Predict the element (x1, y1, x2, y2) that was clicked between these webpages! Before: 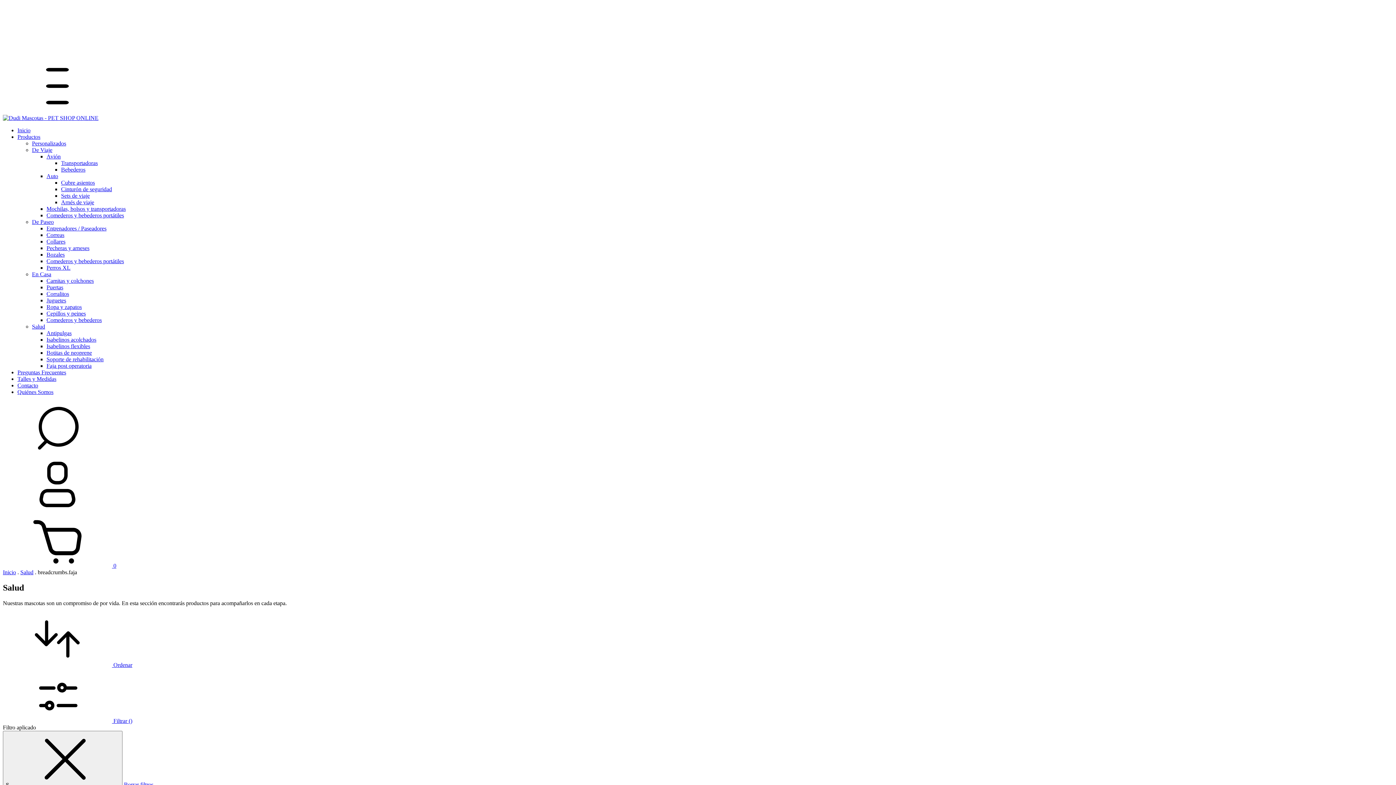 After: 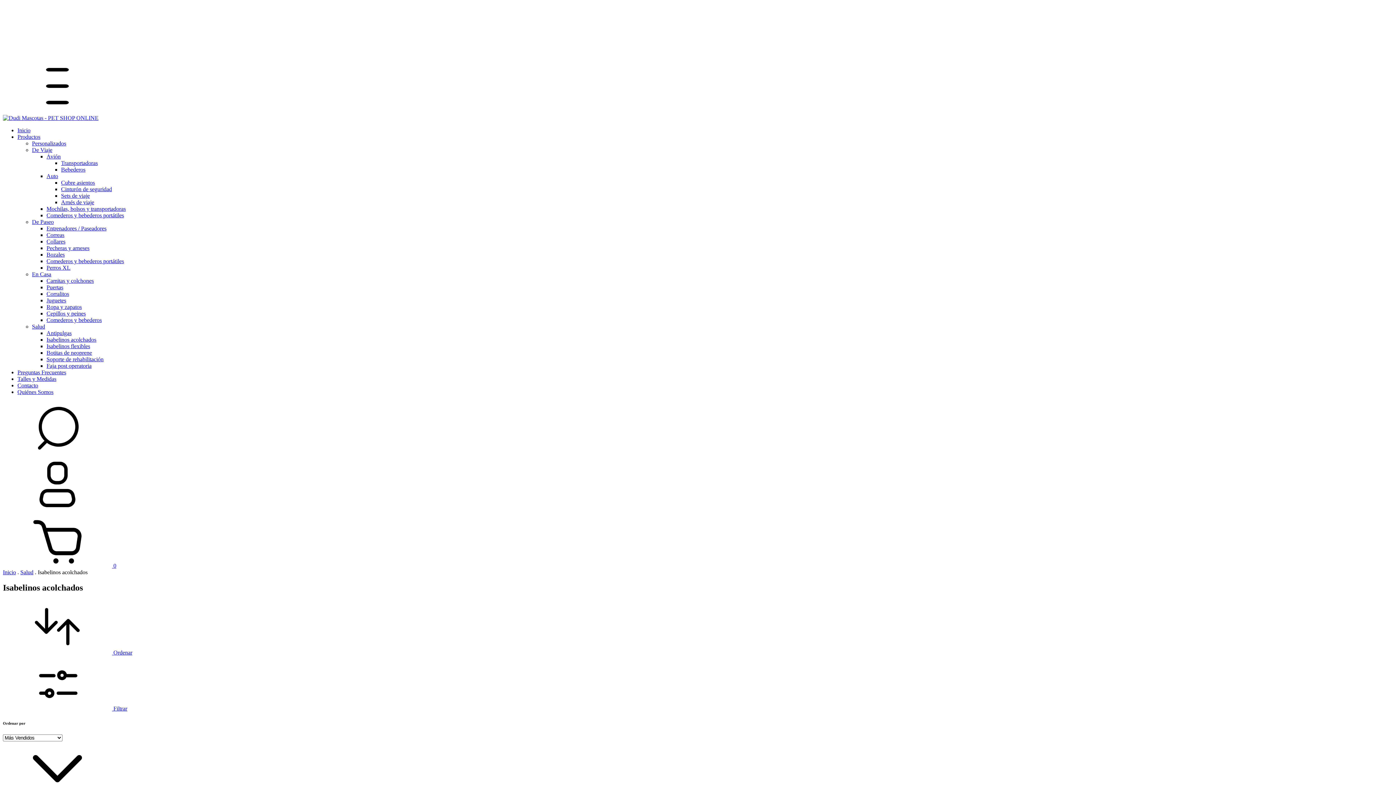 Action: label: Isabelinos acolchados bbox: (46, 336, 96, 342)